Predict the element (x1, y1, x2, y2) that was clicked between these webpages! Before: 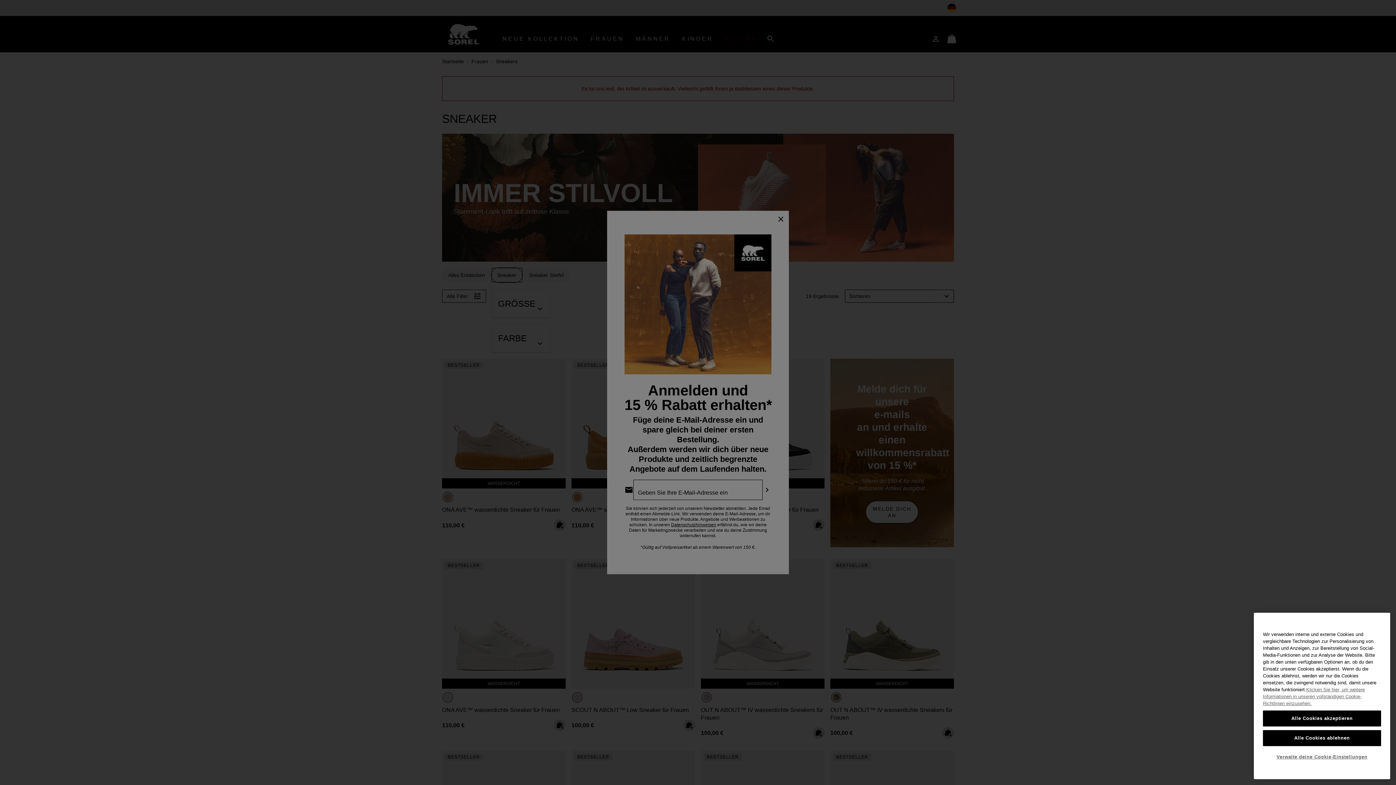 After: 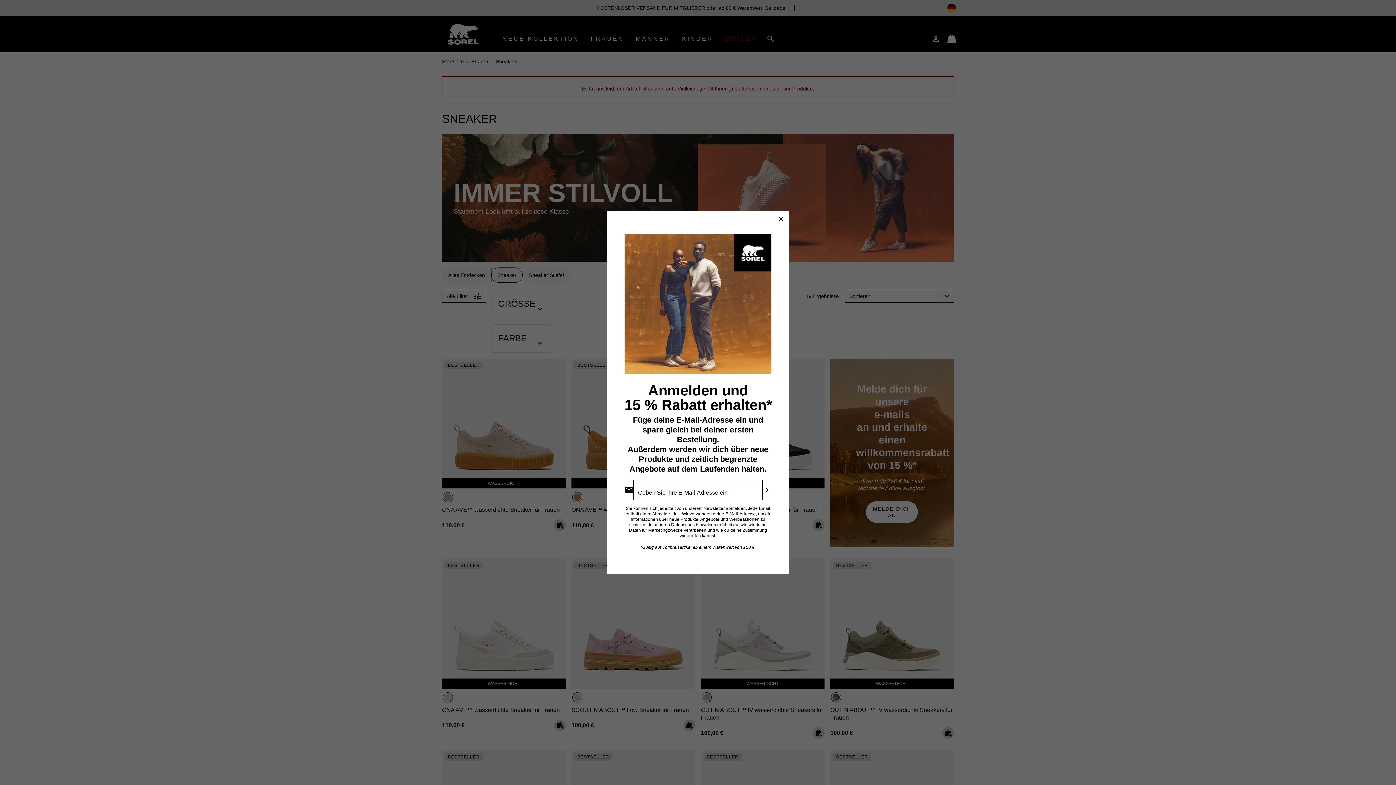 Action: label: Alle Cookies akzeptieren bbox: (1263, 716, 1381, 732)